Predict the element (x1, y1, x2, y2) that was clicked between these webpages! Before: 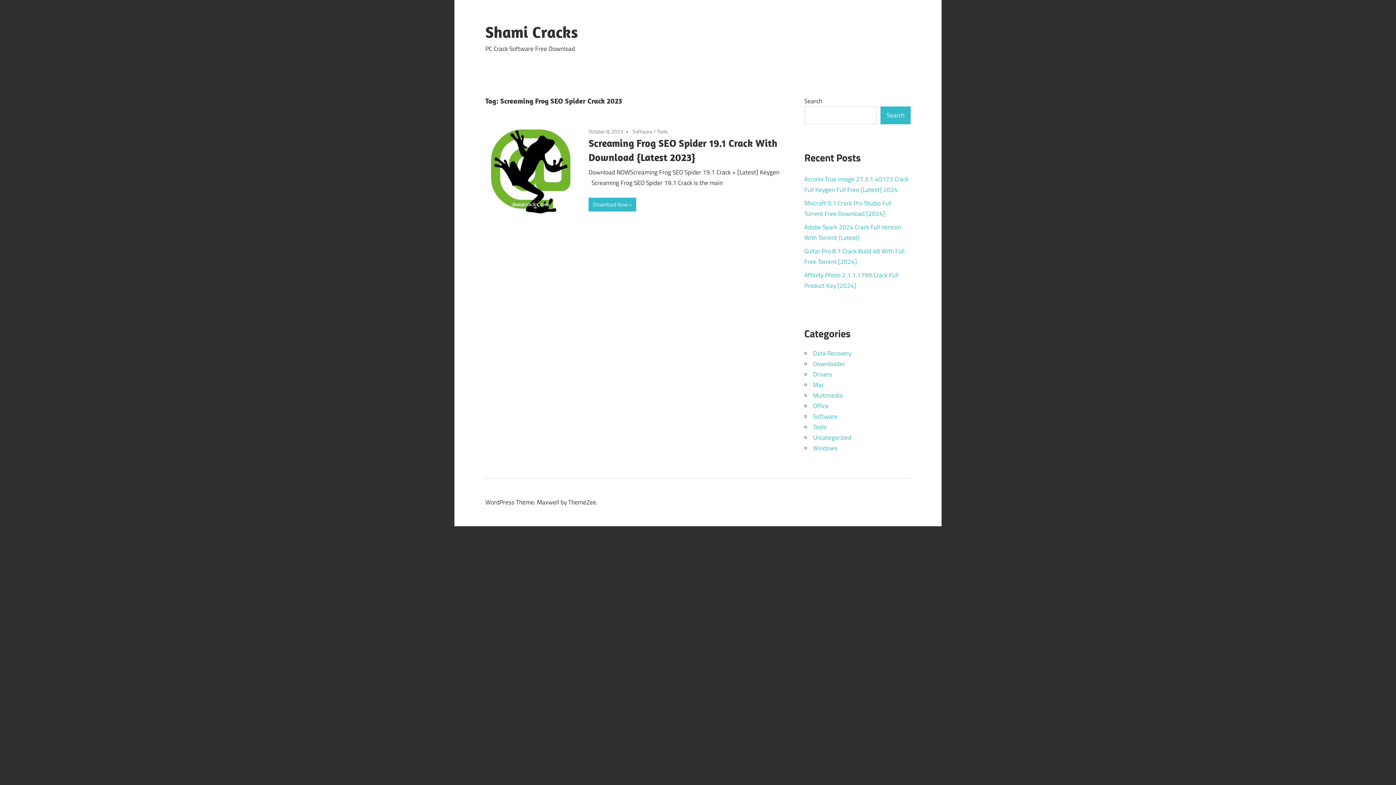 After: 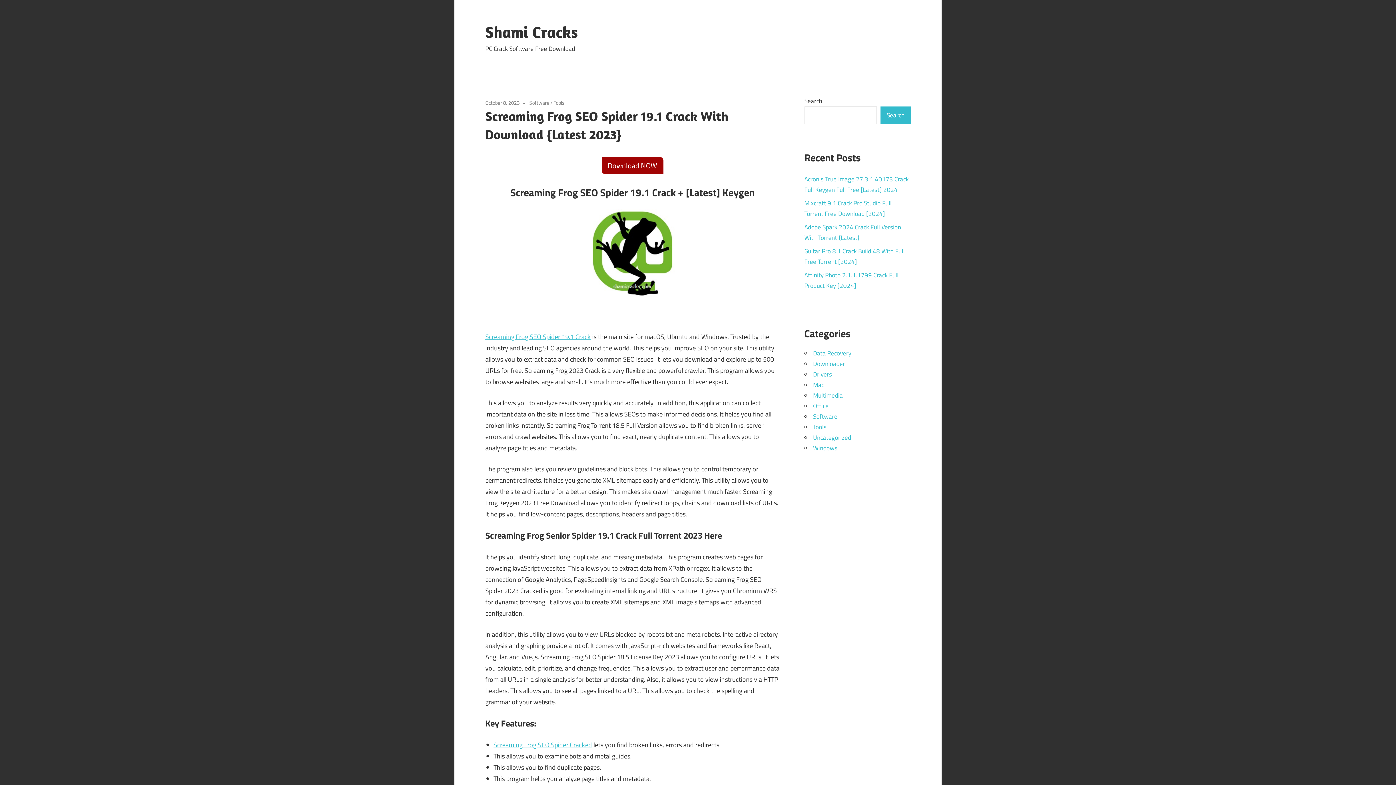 Action: bbox: (588, 197, 636, 211) label: Download Now